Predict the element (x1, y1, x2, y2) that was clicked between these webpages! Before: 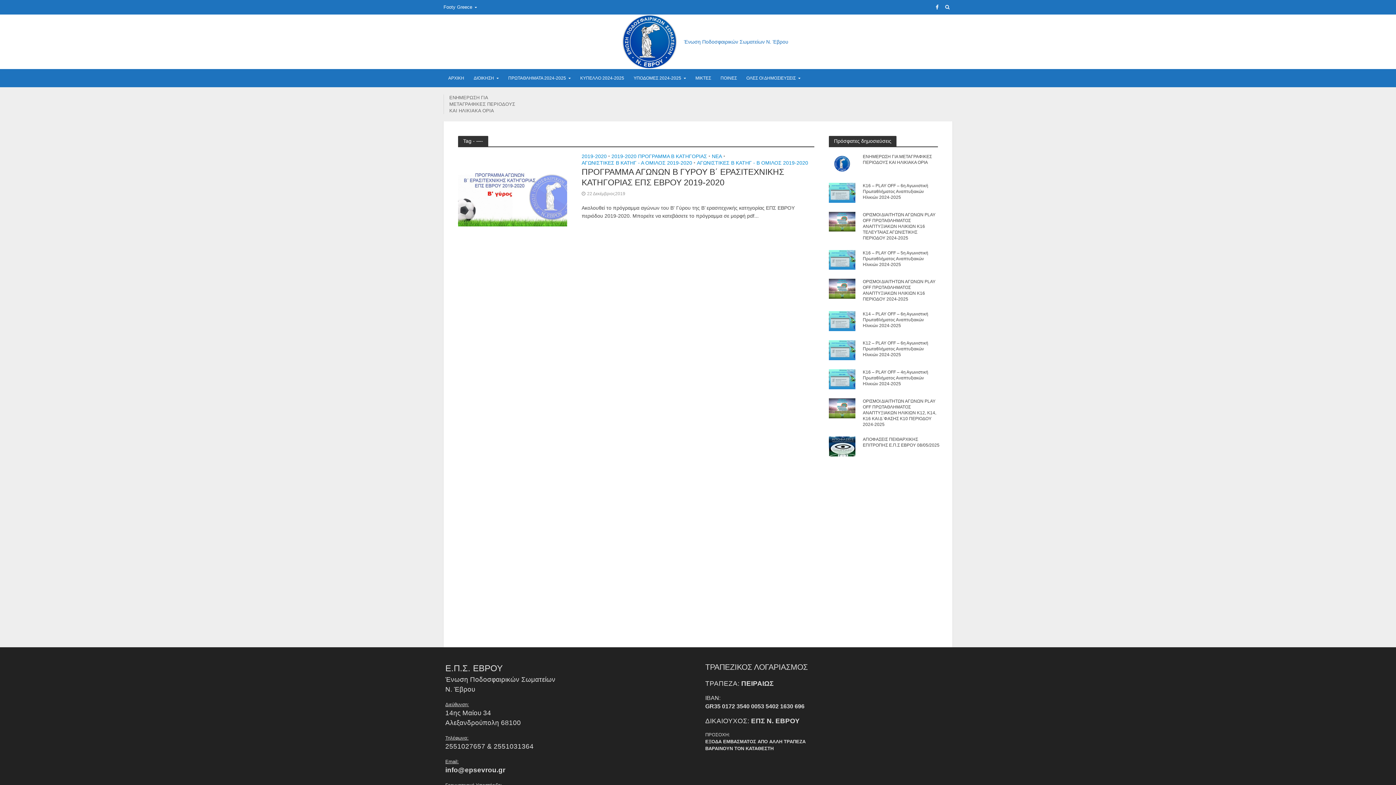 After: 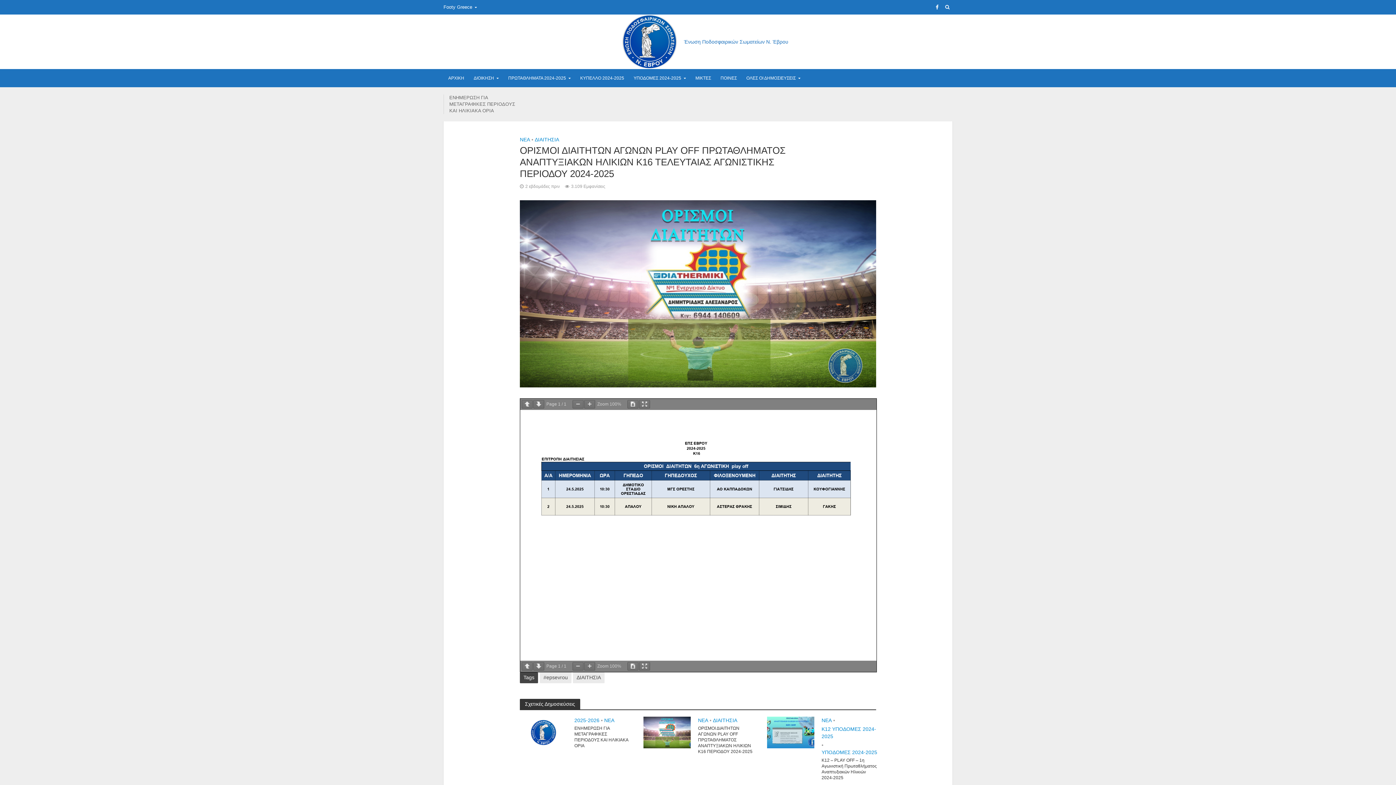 Action: bbox: (863, 211, 939, 240) label: ΟΡΙΣΜΟΙ ΔΙΑΙΤΗΤΩΝ ΑΓΩΝΩΝ PLAY OFF ΠΡΩΤΑΘΛΗΜΑΤΟΣ ΑΝΑΠΤΥΞΙΑΚΩΝ ΗΛΙΚΙΩΝ Κ16 ΤΕΛΕΥΤΑΙΑΣ ΑΓΩΝΙΣΤΙΚΗΣ ΠΕΡΙΟΔΟΥ 2024-2025